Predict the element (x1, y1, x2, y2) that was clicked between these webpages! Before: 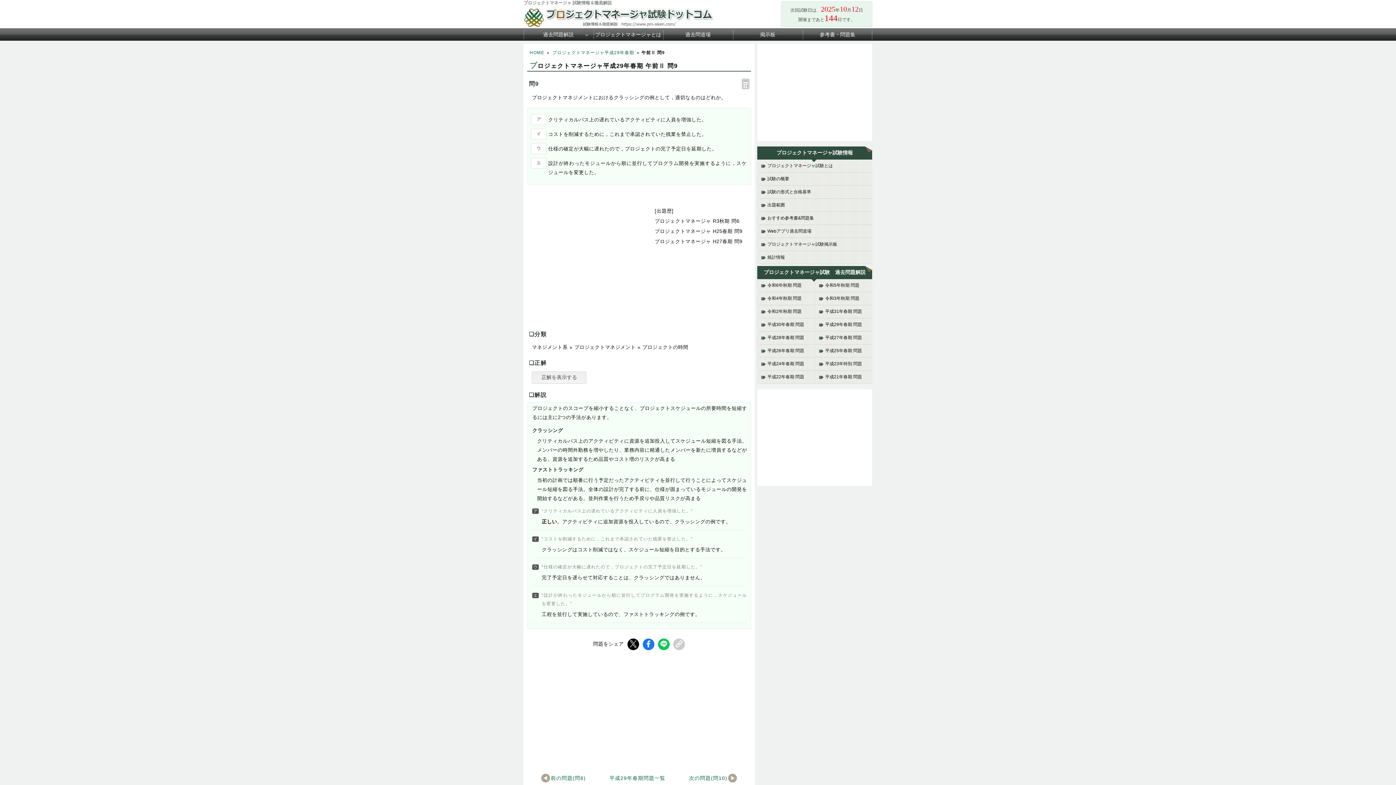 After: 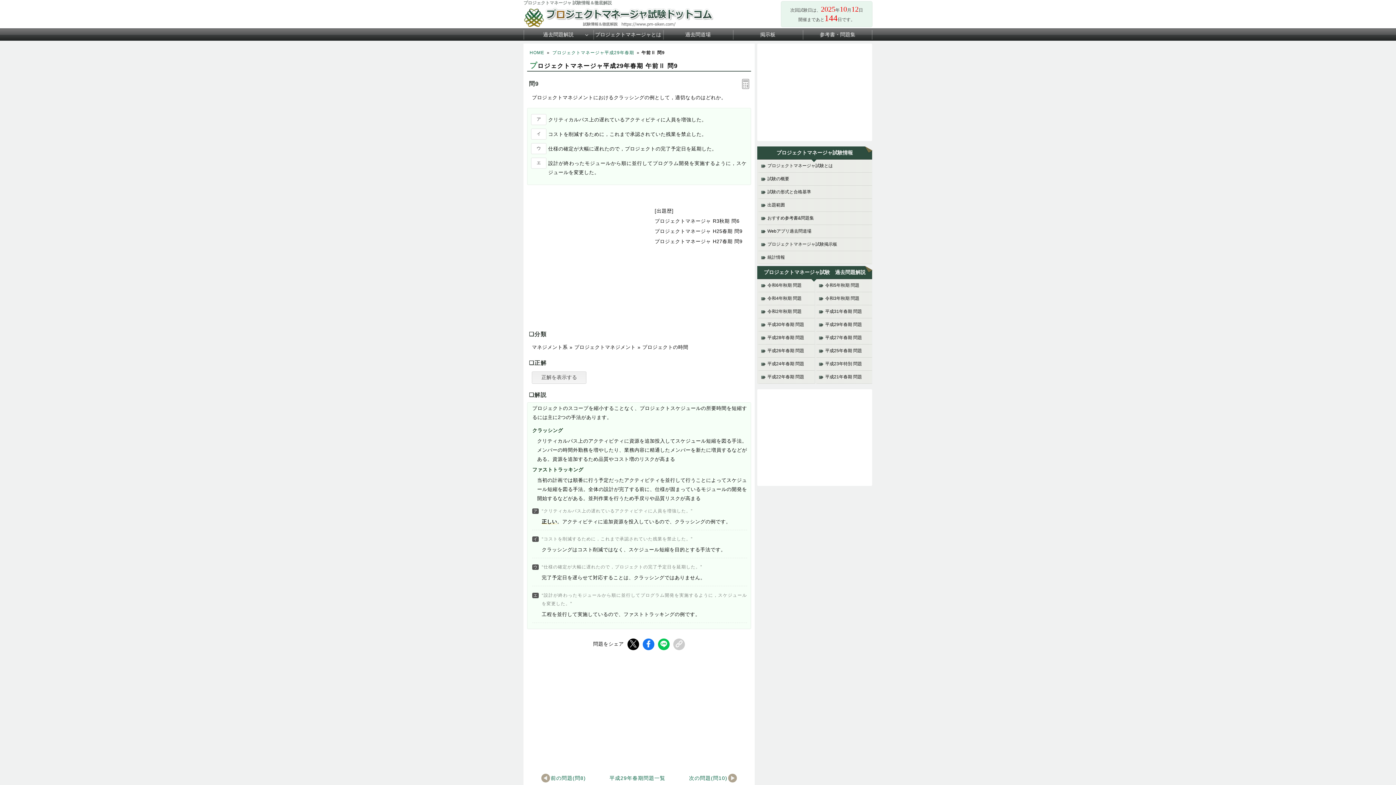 Action: bbox: (658, 639, 669, 650)